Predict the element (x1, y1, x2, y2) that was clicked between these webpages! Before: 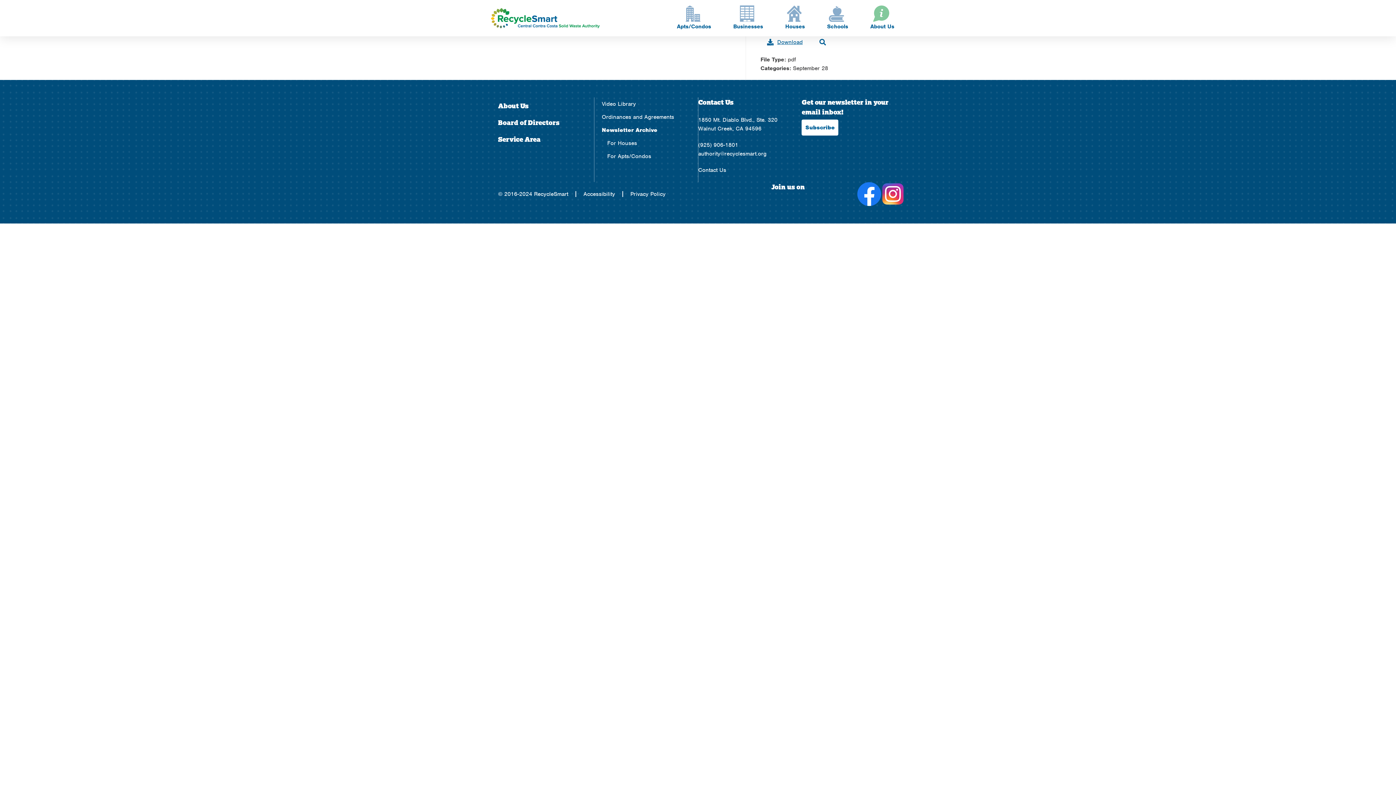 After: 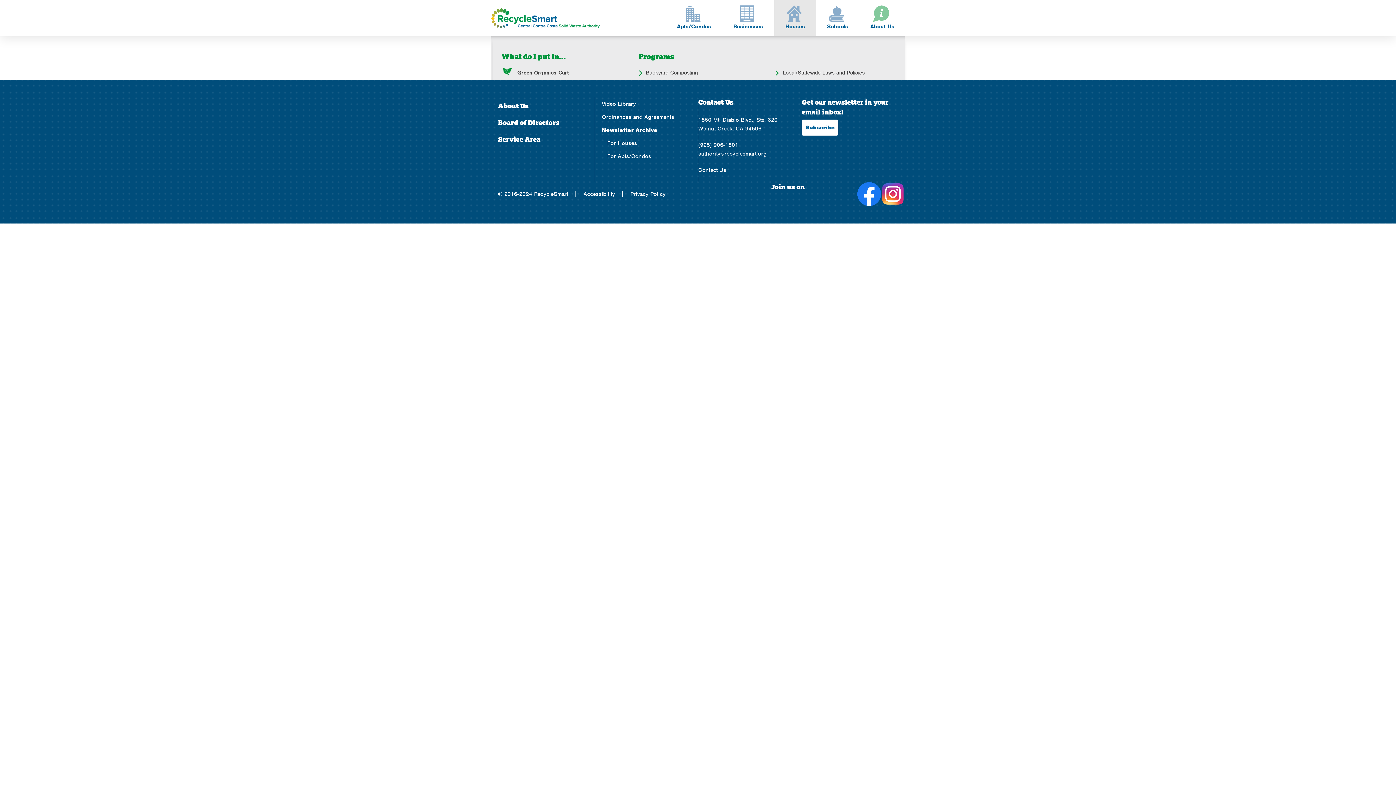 Action: bbox: (774, 0, 816, 36) label: Houses